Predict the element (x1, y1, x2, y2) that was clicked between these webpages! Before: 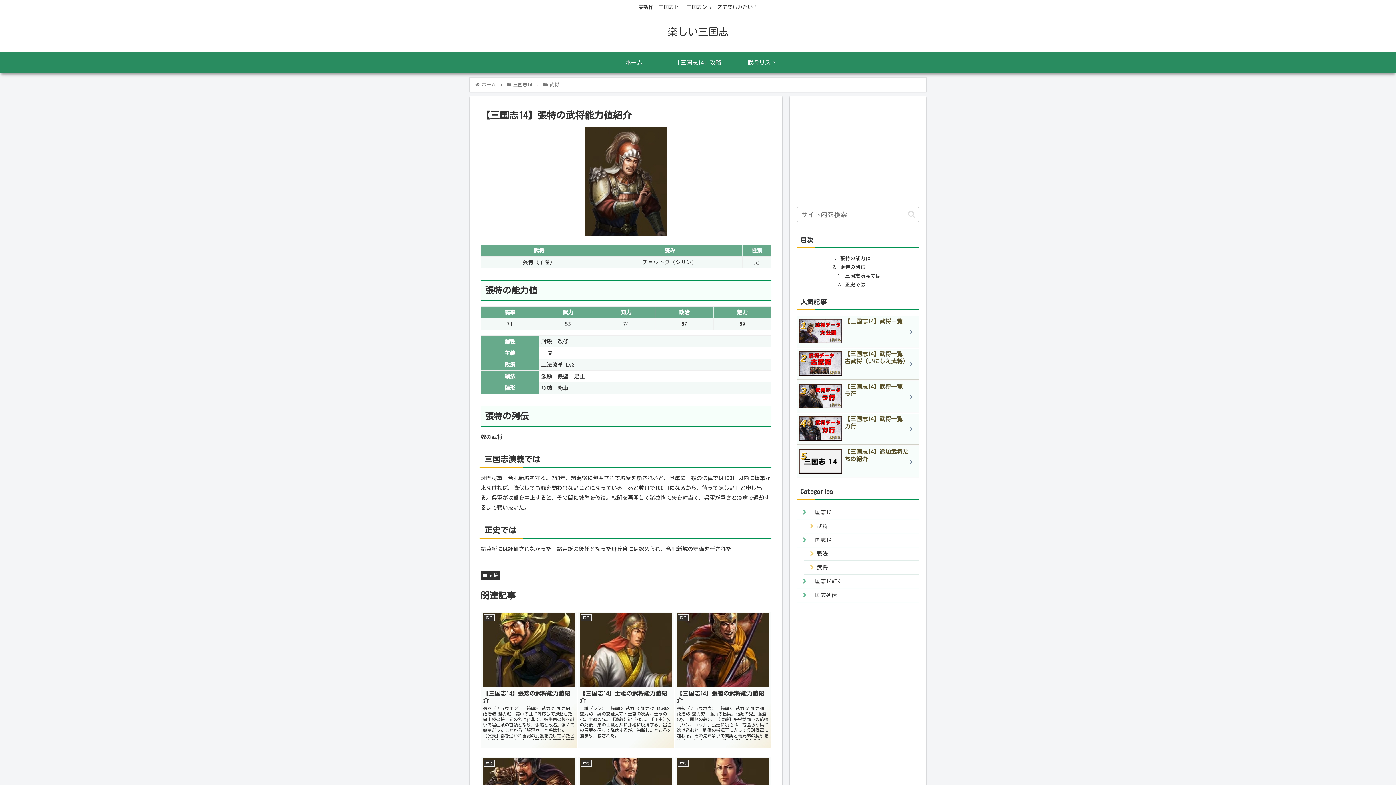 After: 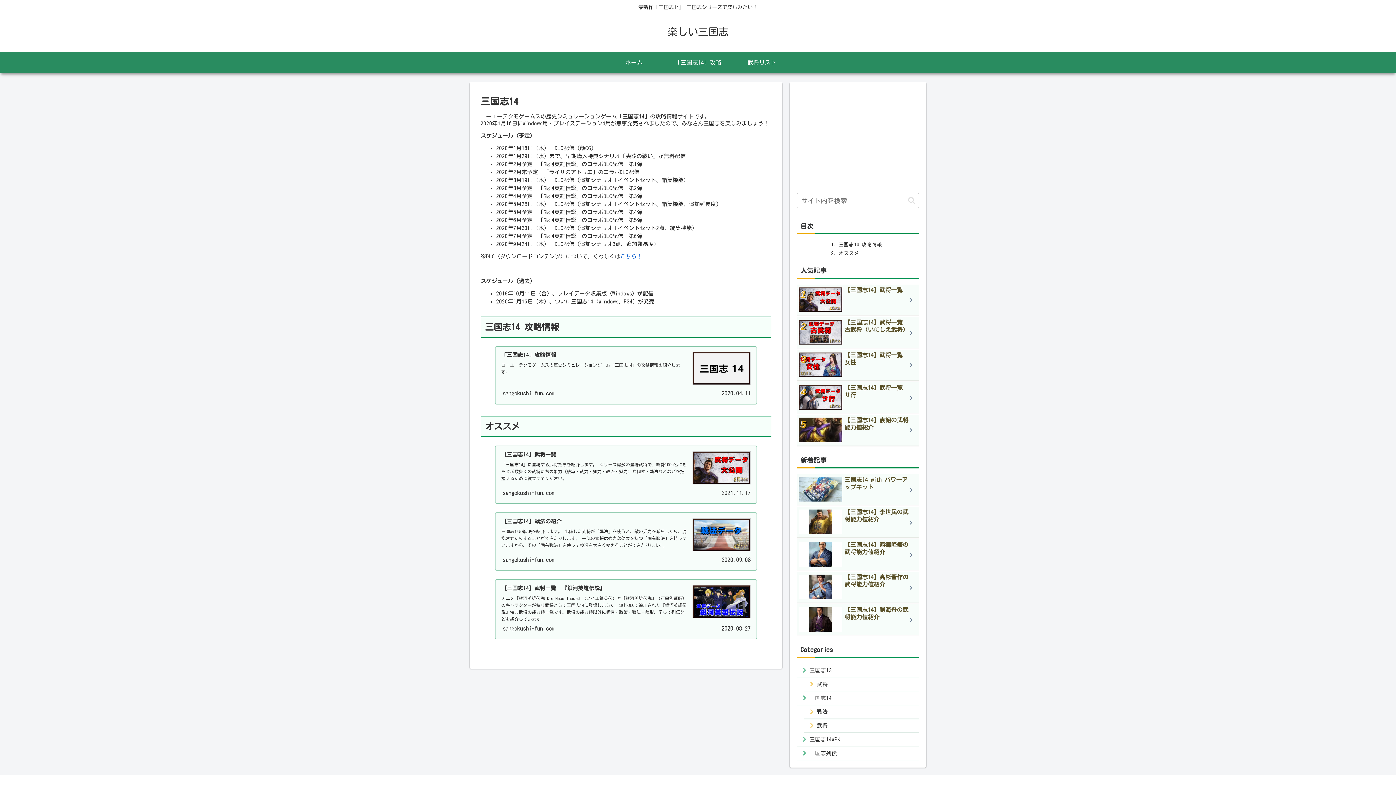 Action: label: ホーム bbox: (480, 82, 496, 87)